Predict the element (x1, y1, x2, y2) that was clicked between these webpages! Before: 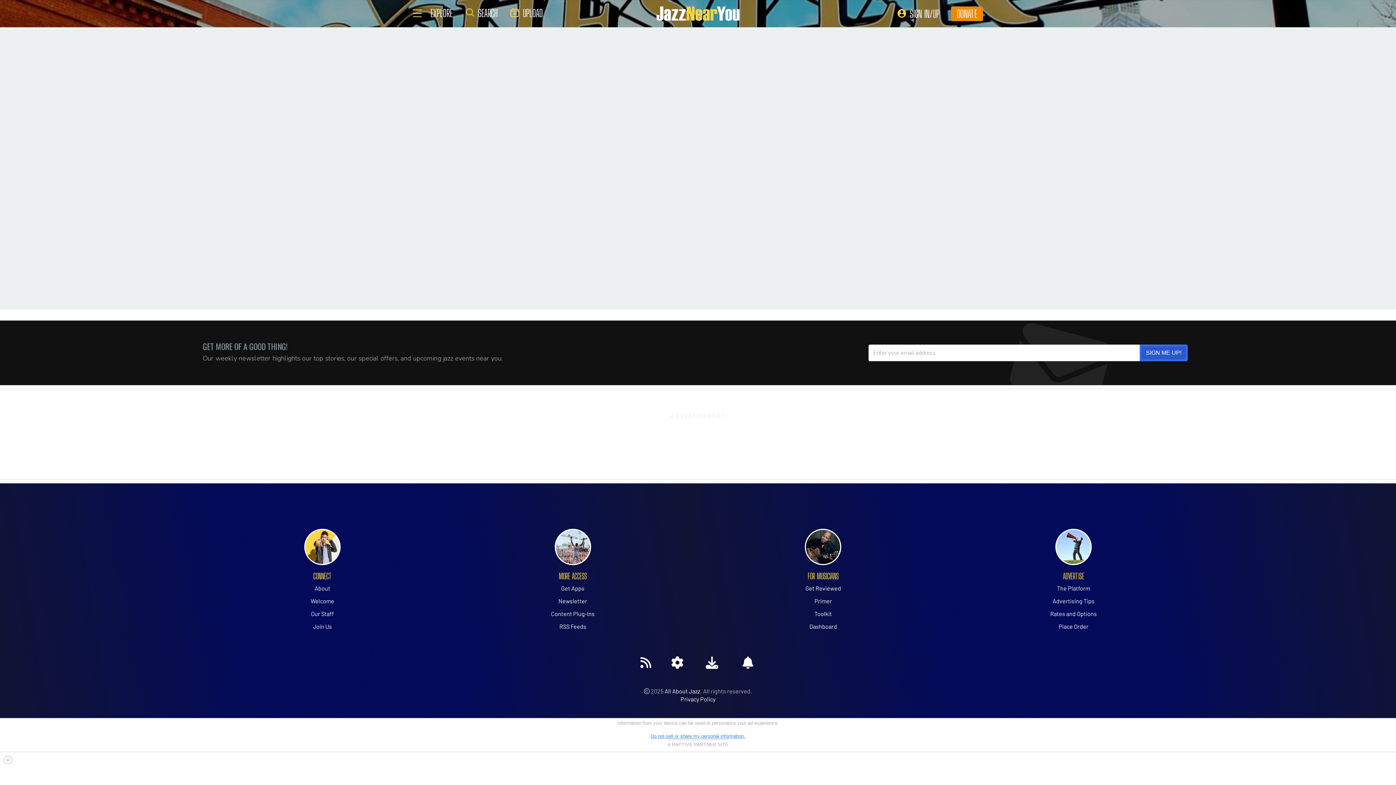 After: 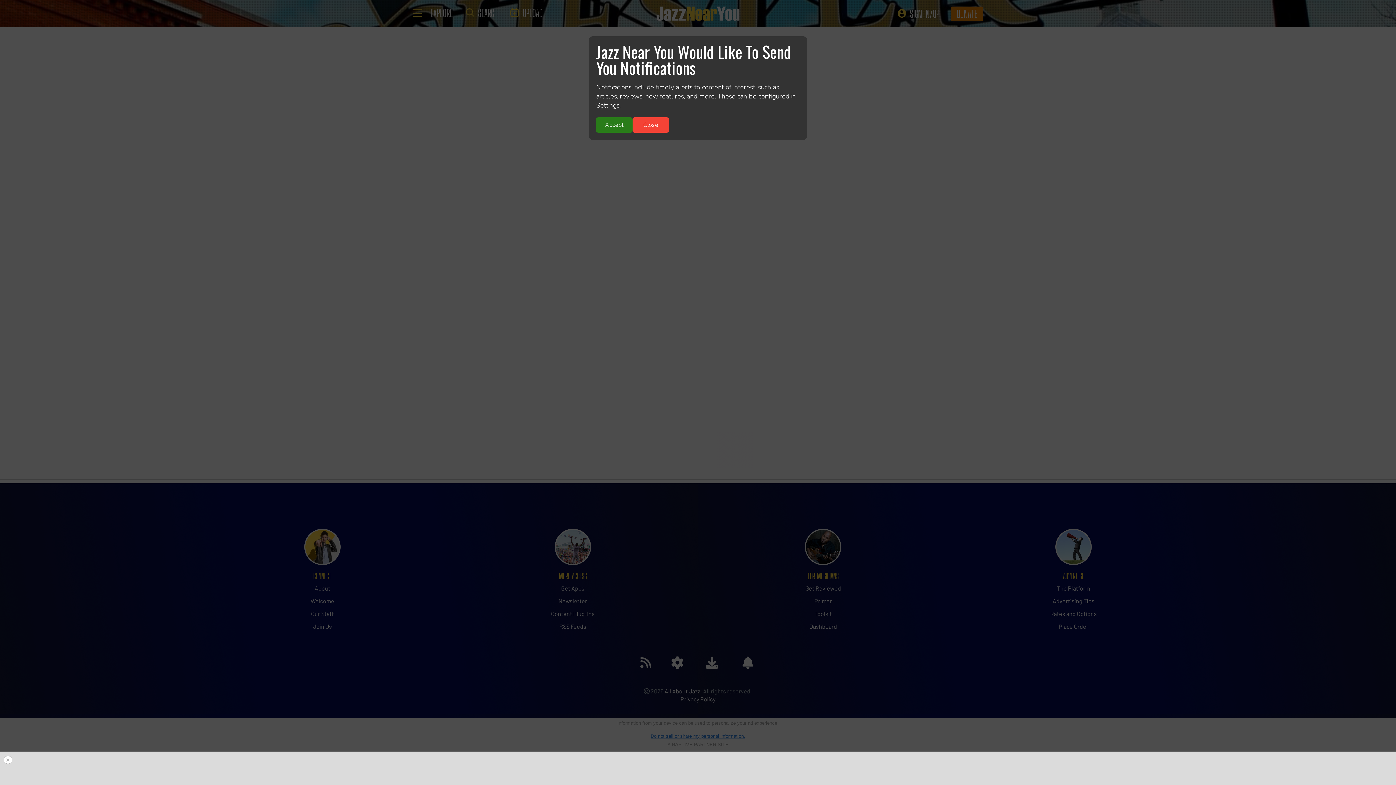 Action: bbox: (740, 652, 755, 674)